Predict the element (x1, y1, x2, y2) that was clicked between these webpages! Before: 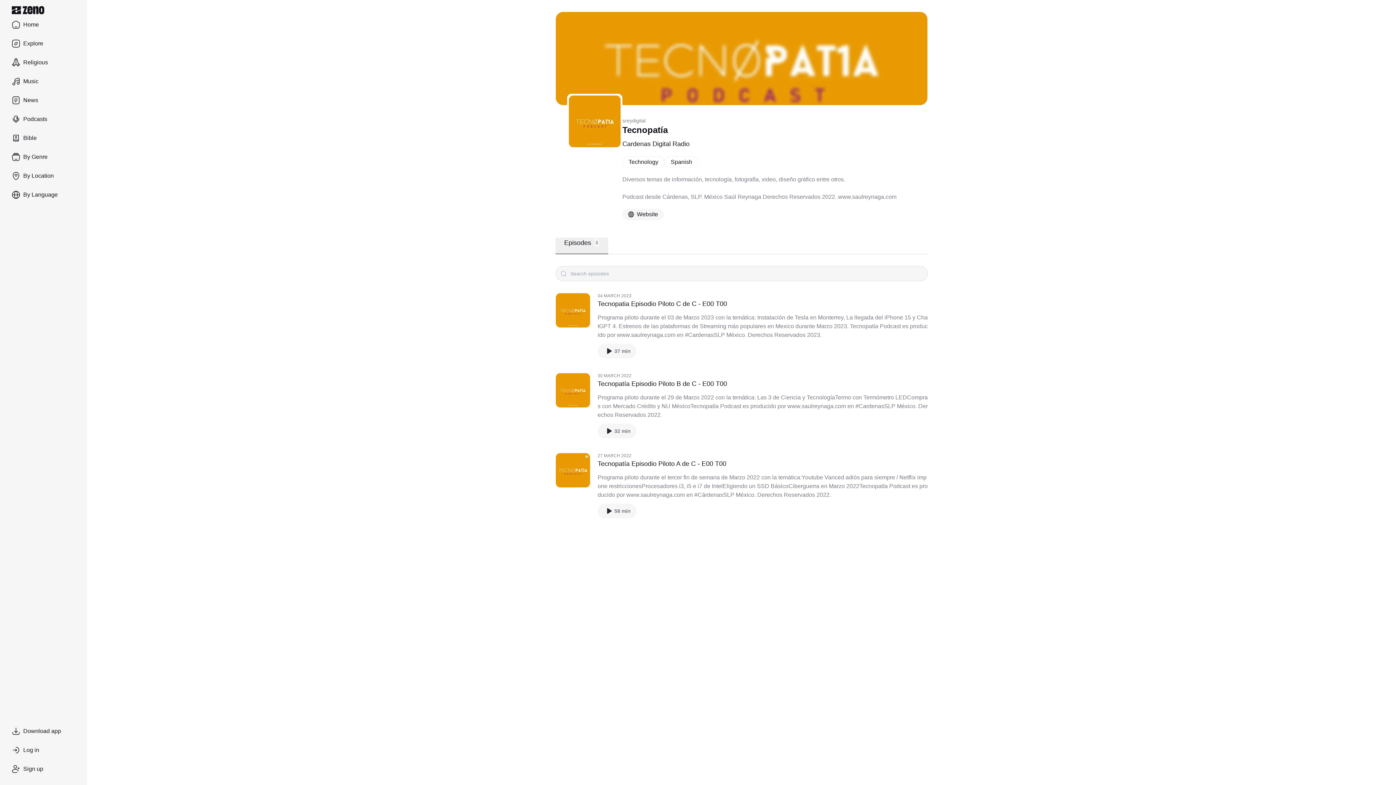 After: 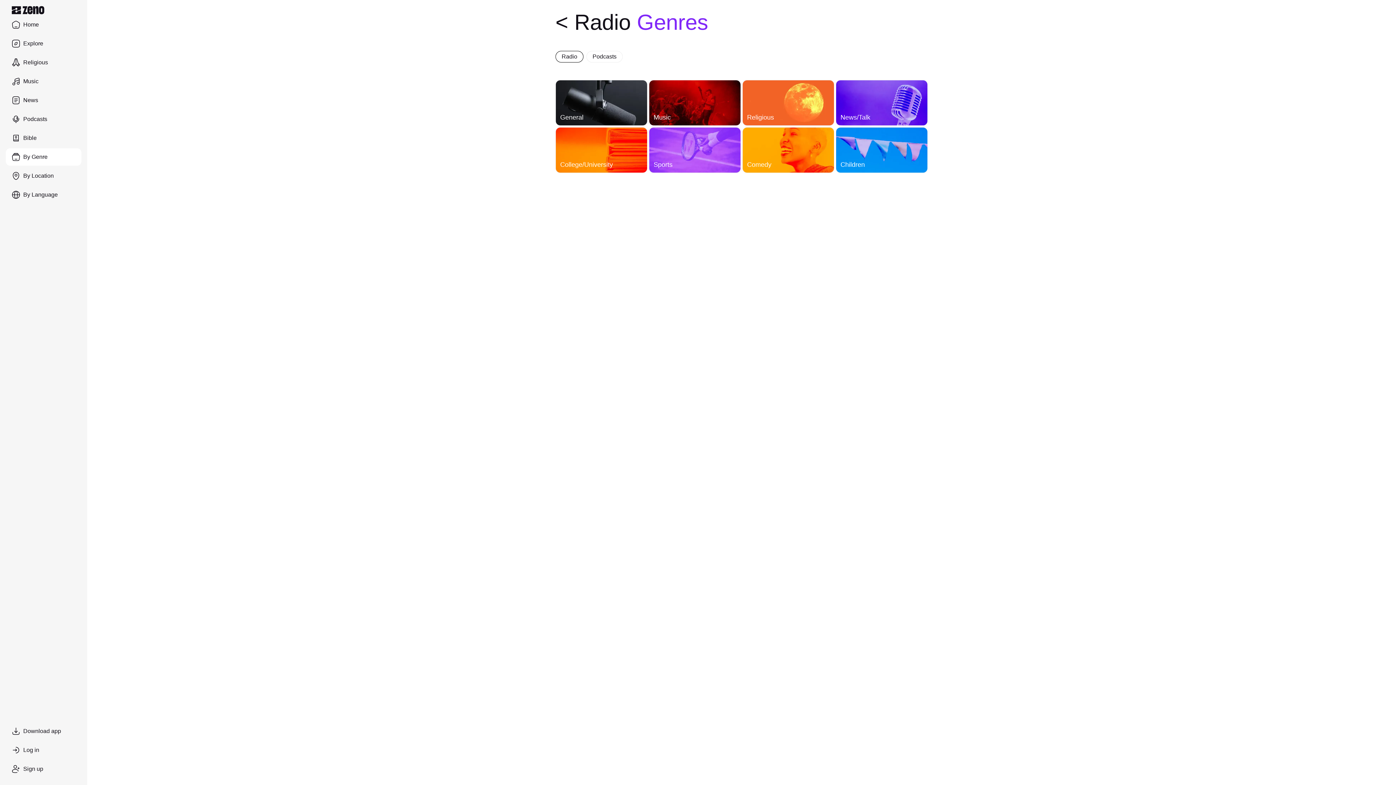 Action: label: By Genre bbox: (5, 148, 81, 165)